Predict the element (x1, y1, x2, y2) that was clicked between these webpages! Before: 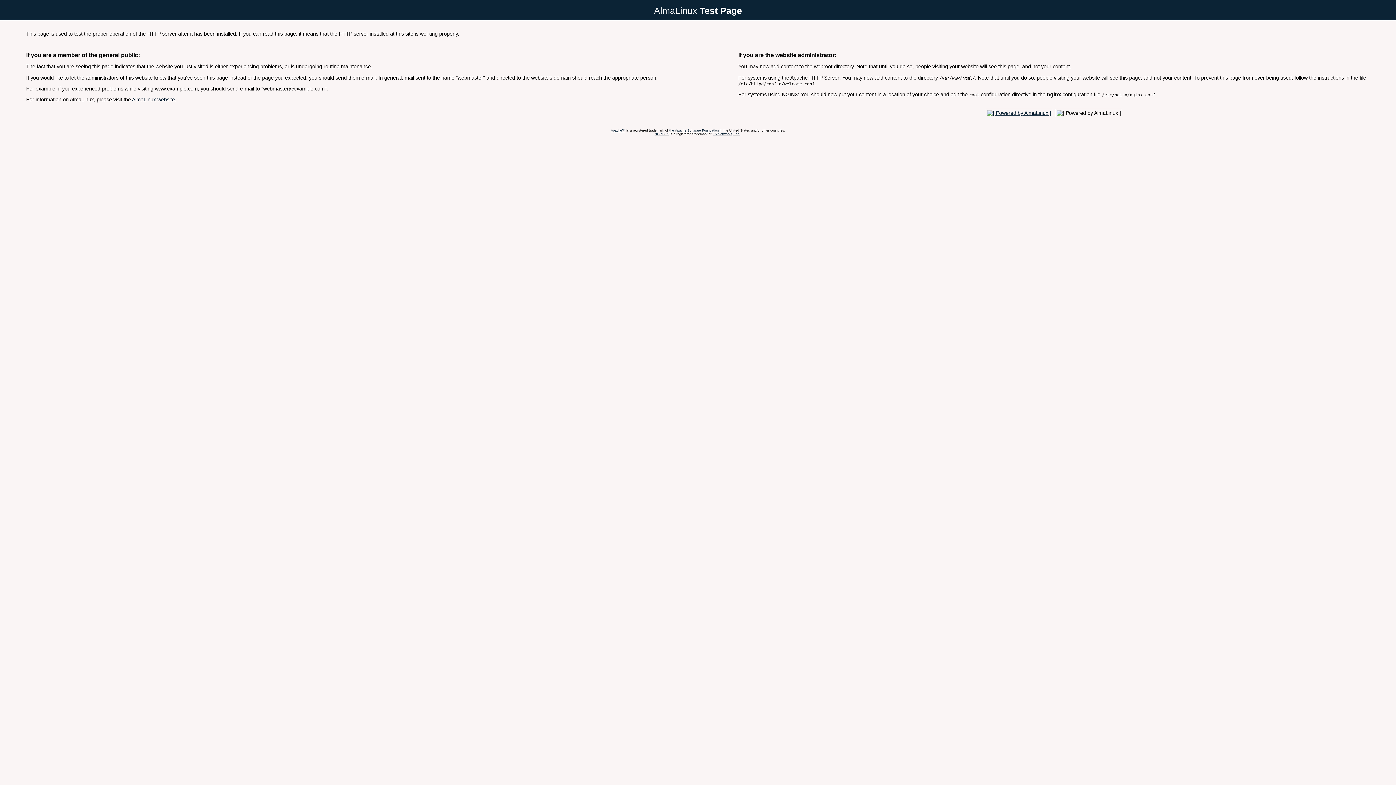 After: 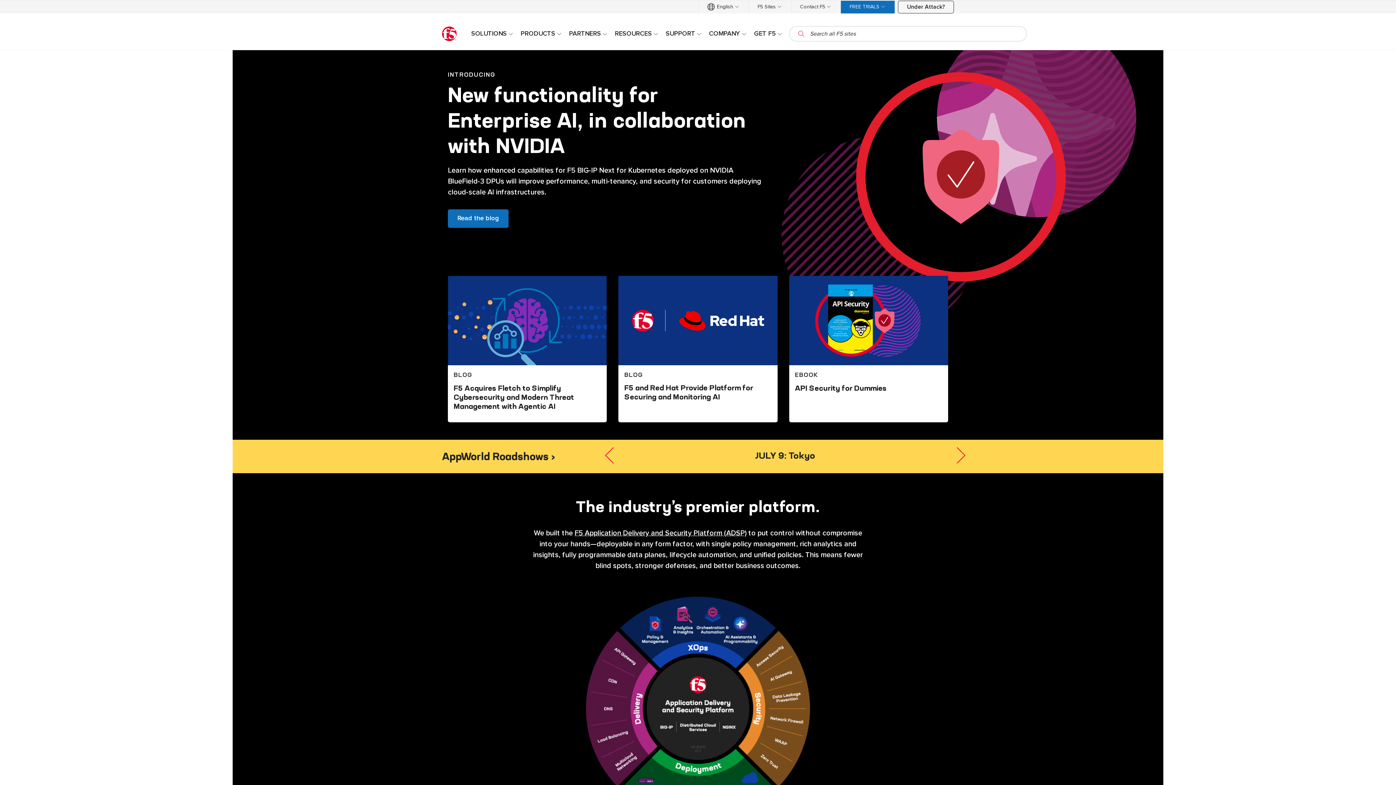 Action: bbox: (712, 132, 740, 135) label: F5 Networks, Inc.